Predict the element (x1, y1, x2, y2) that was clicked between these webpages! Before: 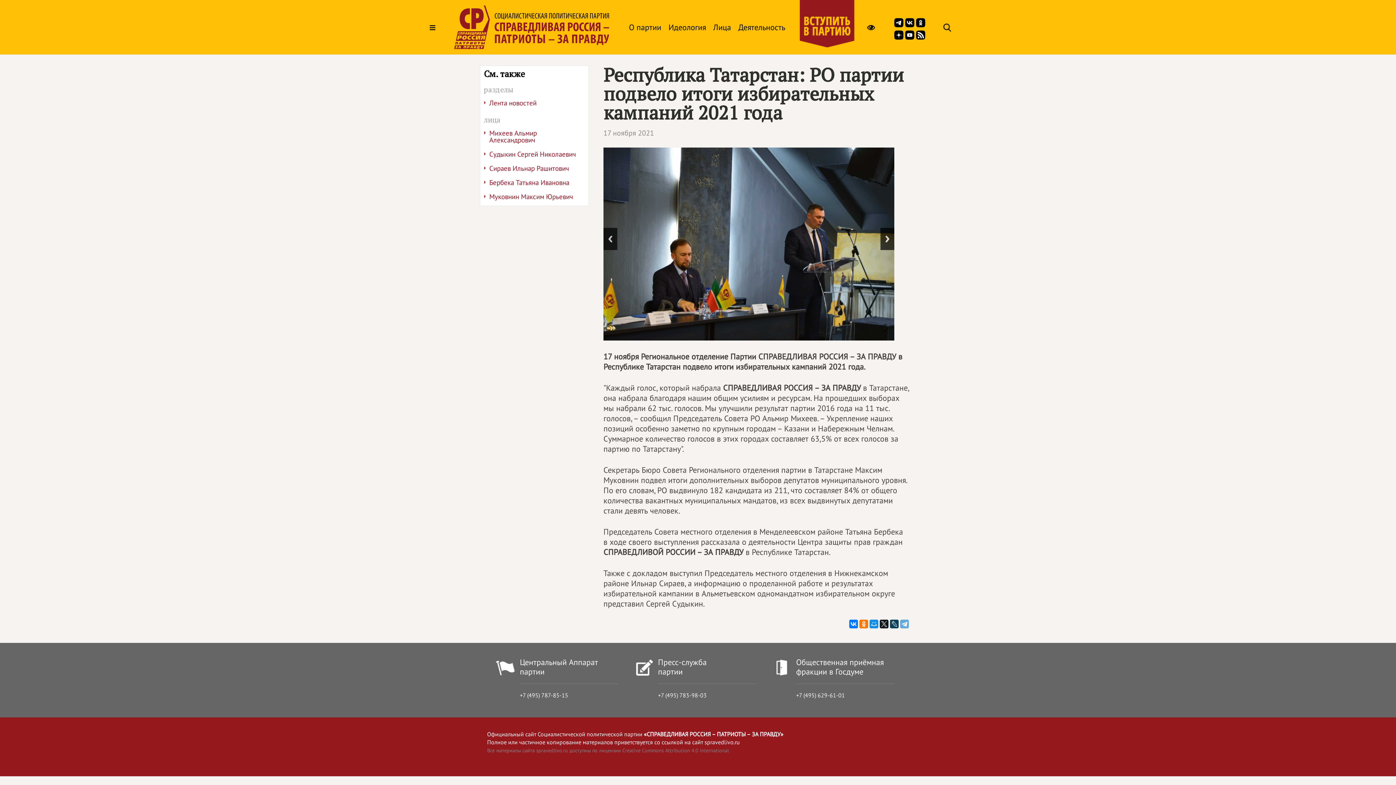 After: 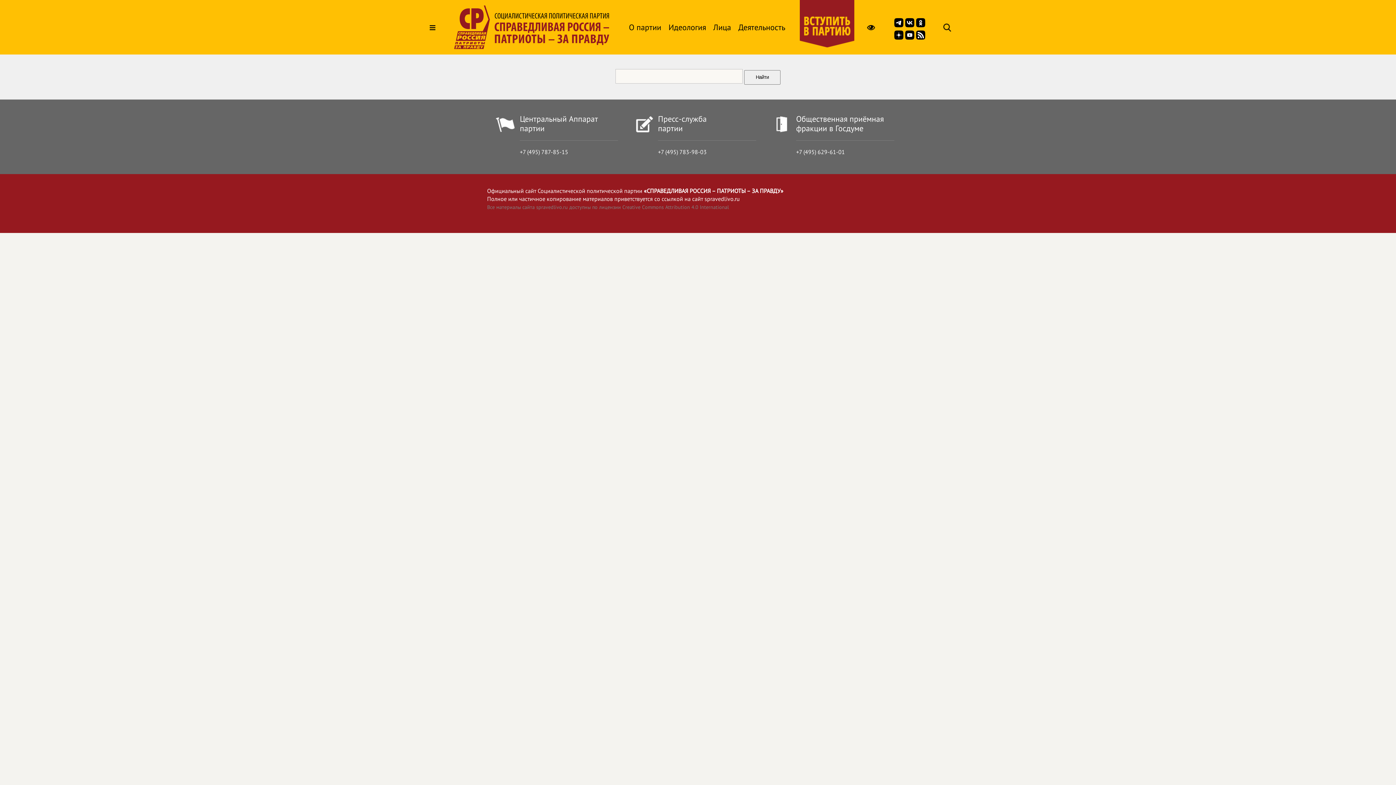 Action: bbox: (943, 23, 952, 33)